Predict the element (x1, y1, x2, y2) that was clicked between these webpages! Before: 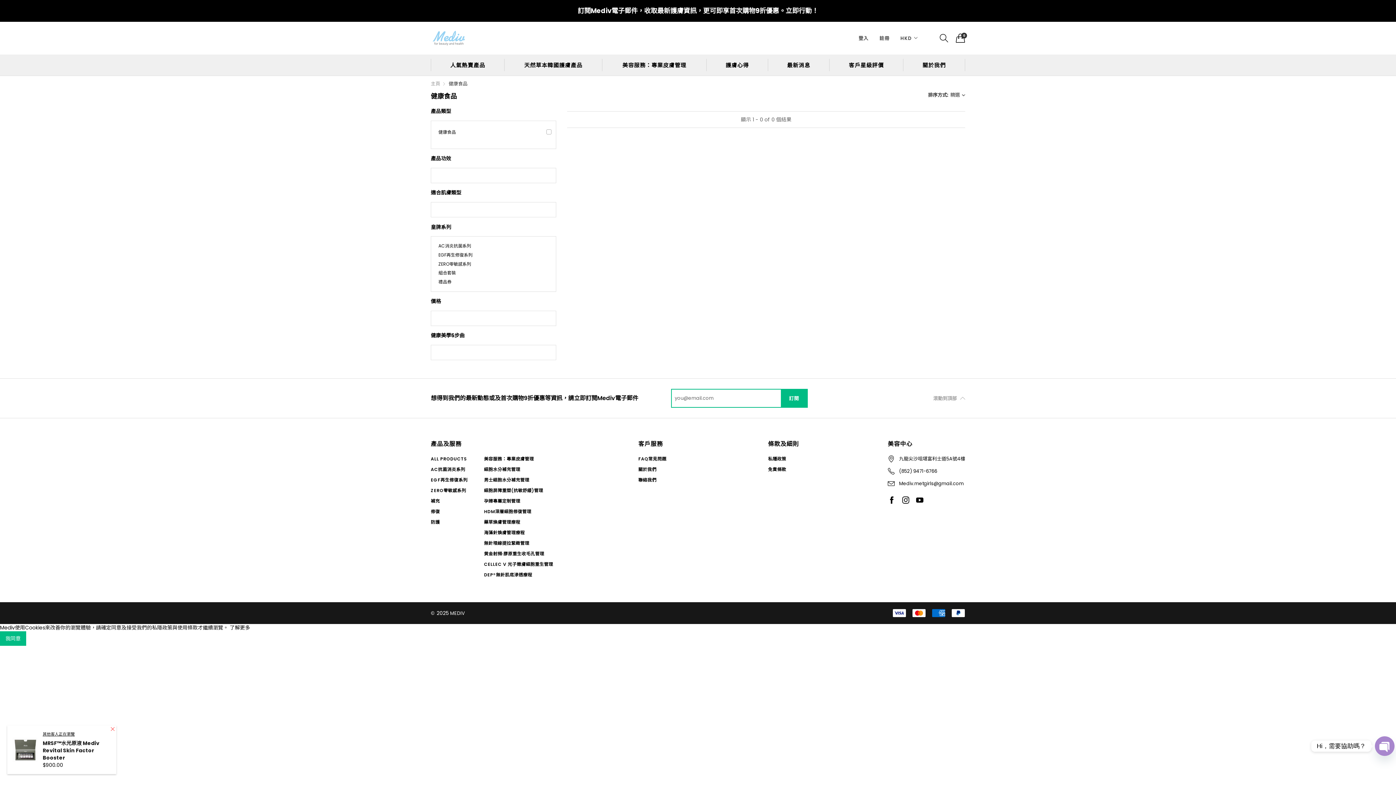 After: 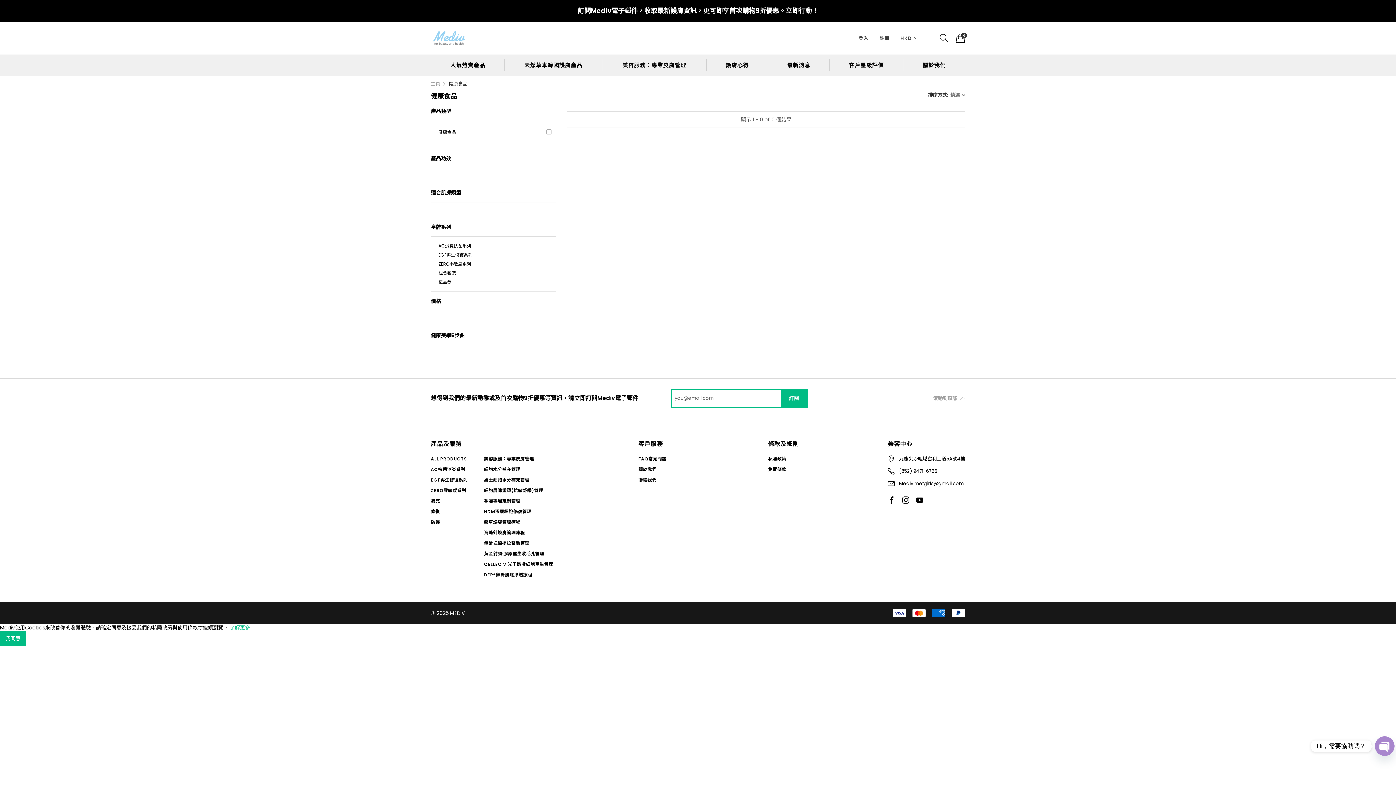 Action: label: 了解更多 bbox: (229, 624, 250, 631)